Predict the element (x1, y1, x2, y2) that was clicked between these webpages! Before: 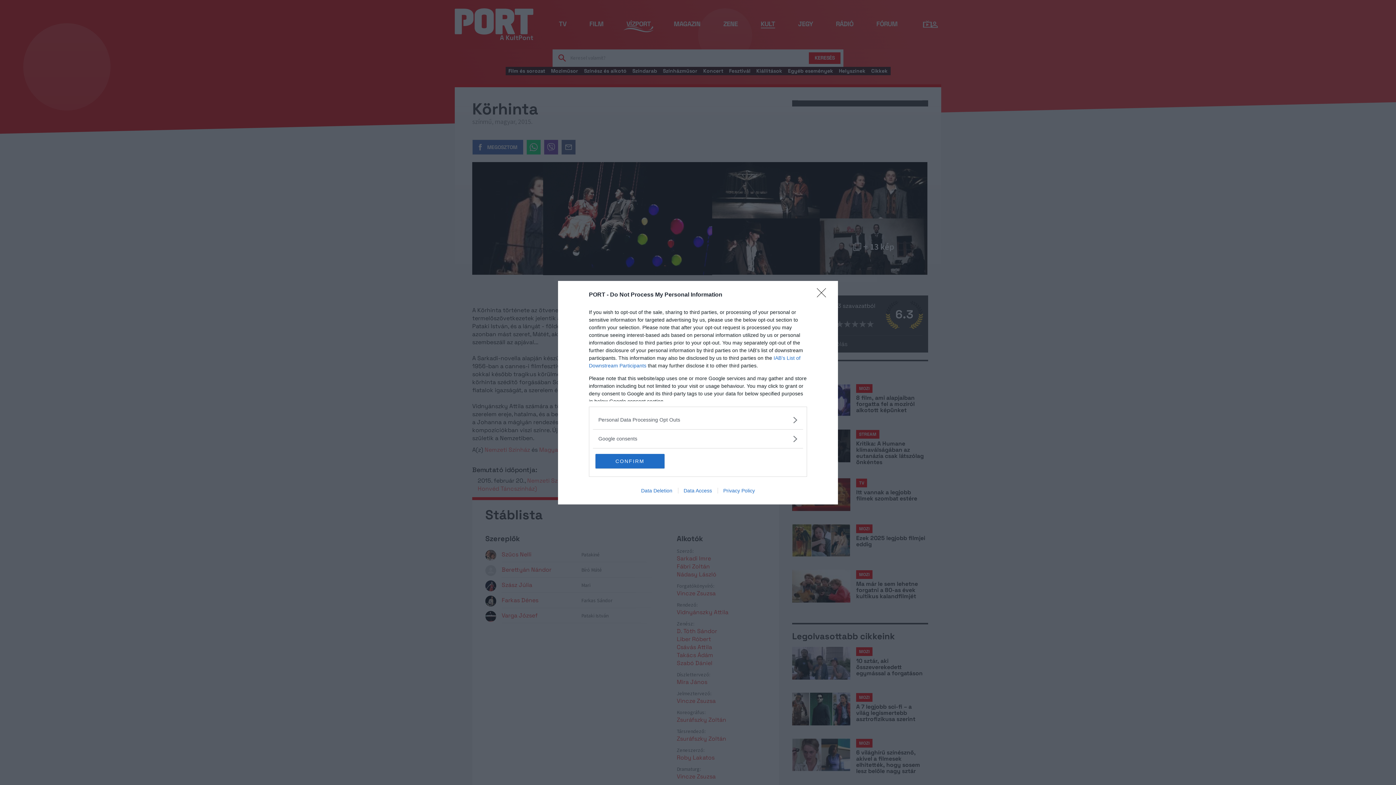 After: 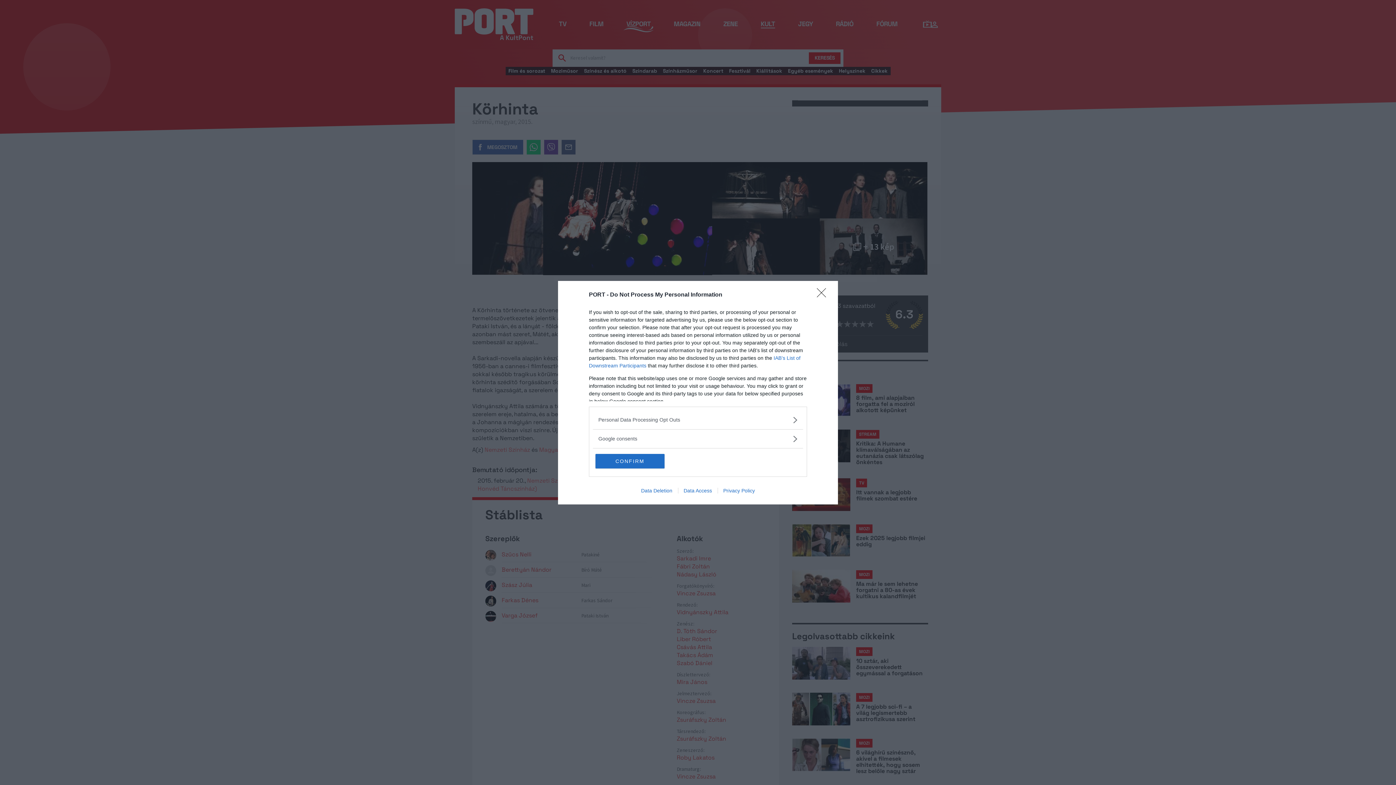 Action: bbox: (678, 487, 717, 493) label: Data Access